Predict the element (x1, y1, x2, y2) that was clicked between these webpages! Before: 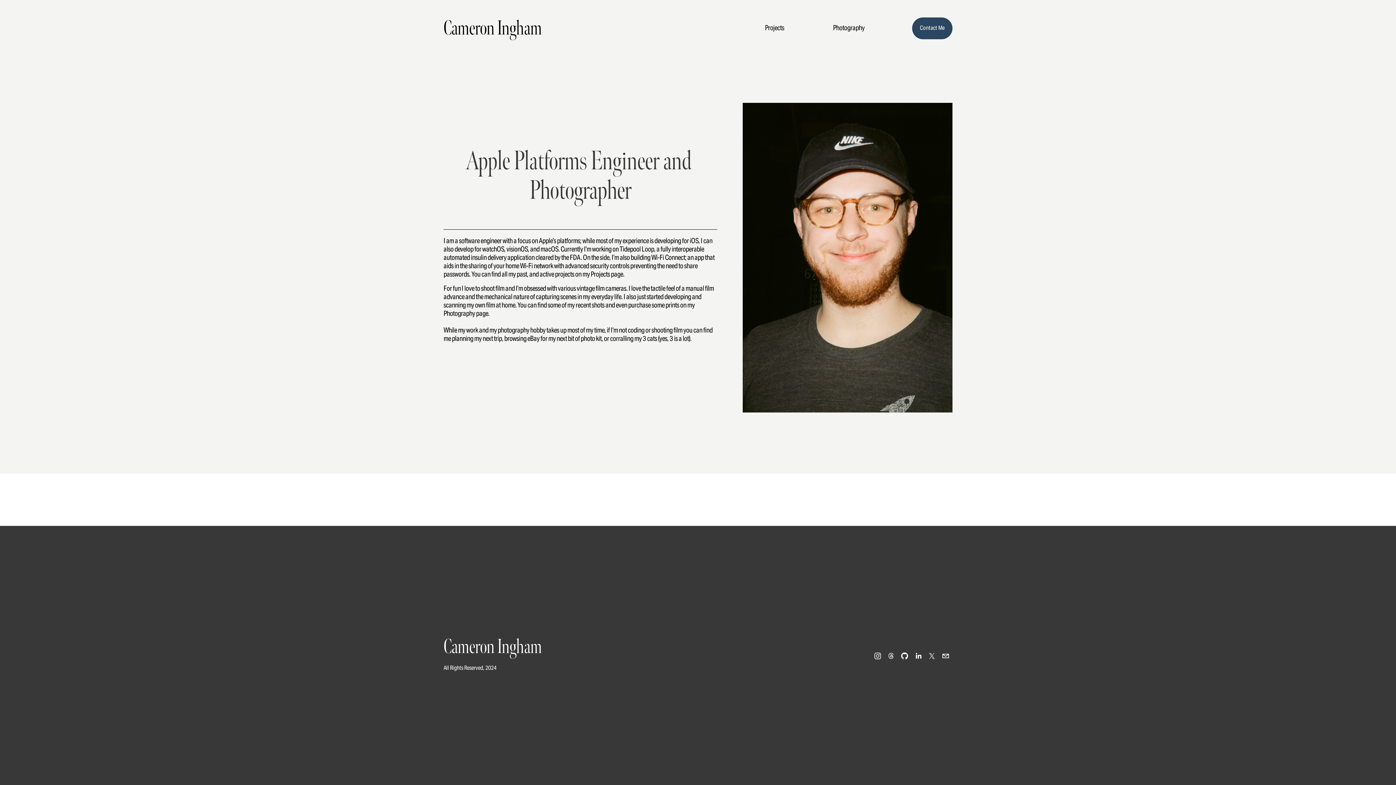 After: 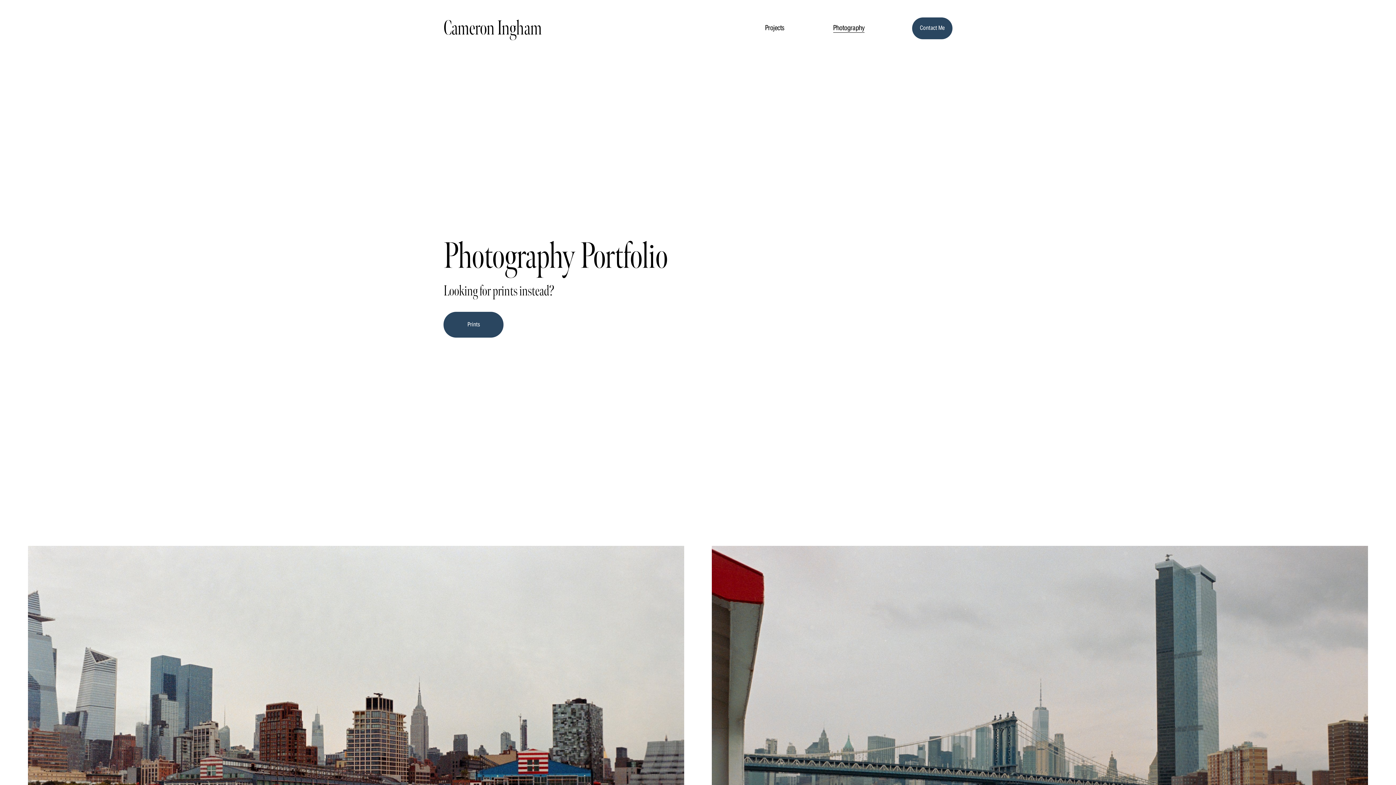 Action: bbox: (833, 23, 864, 33) label: Photography